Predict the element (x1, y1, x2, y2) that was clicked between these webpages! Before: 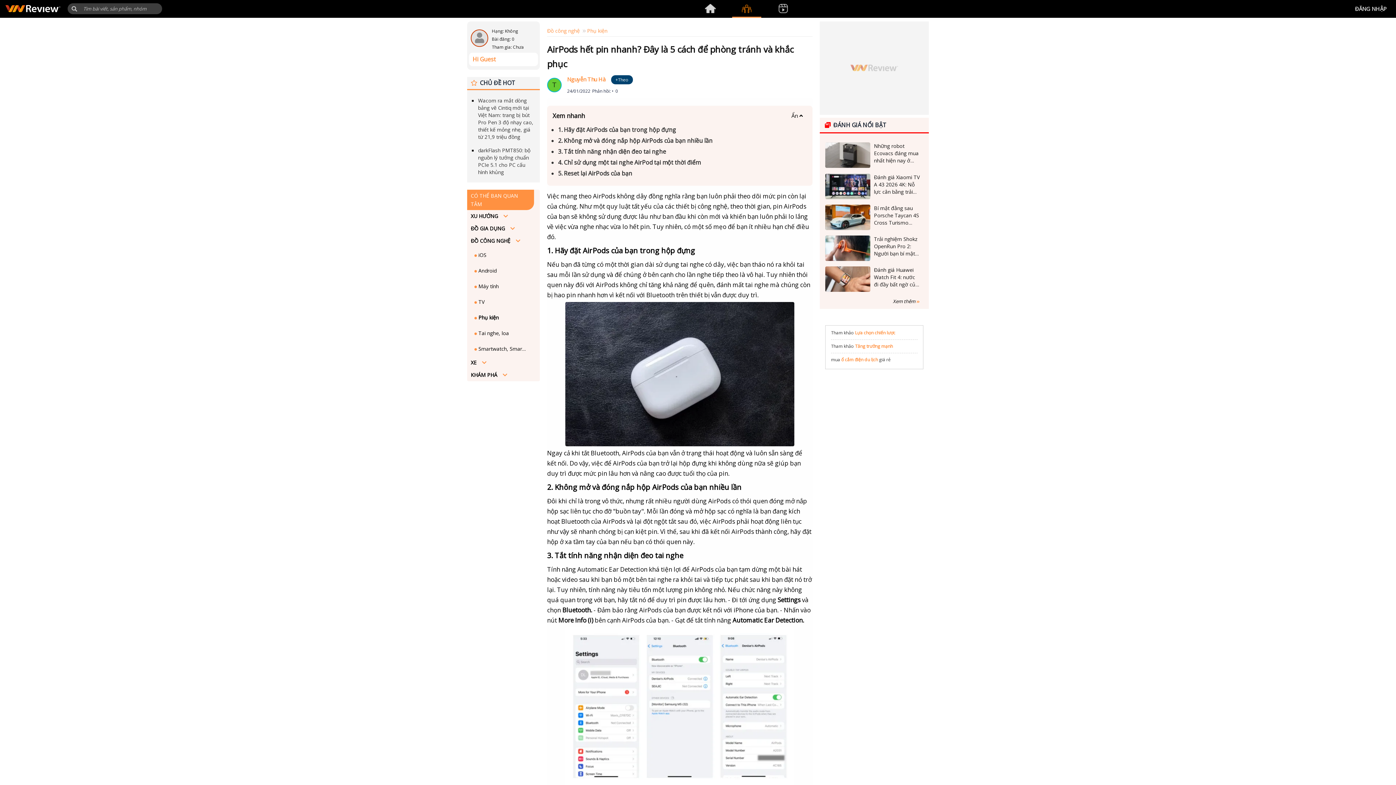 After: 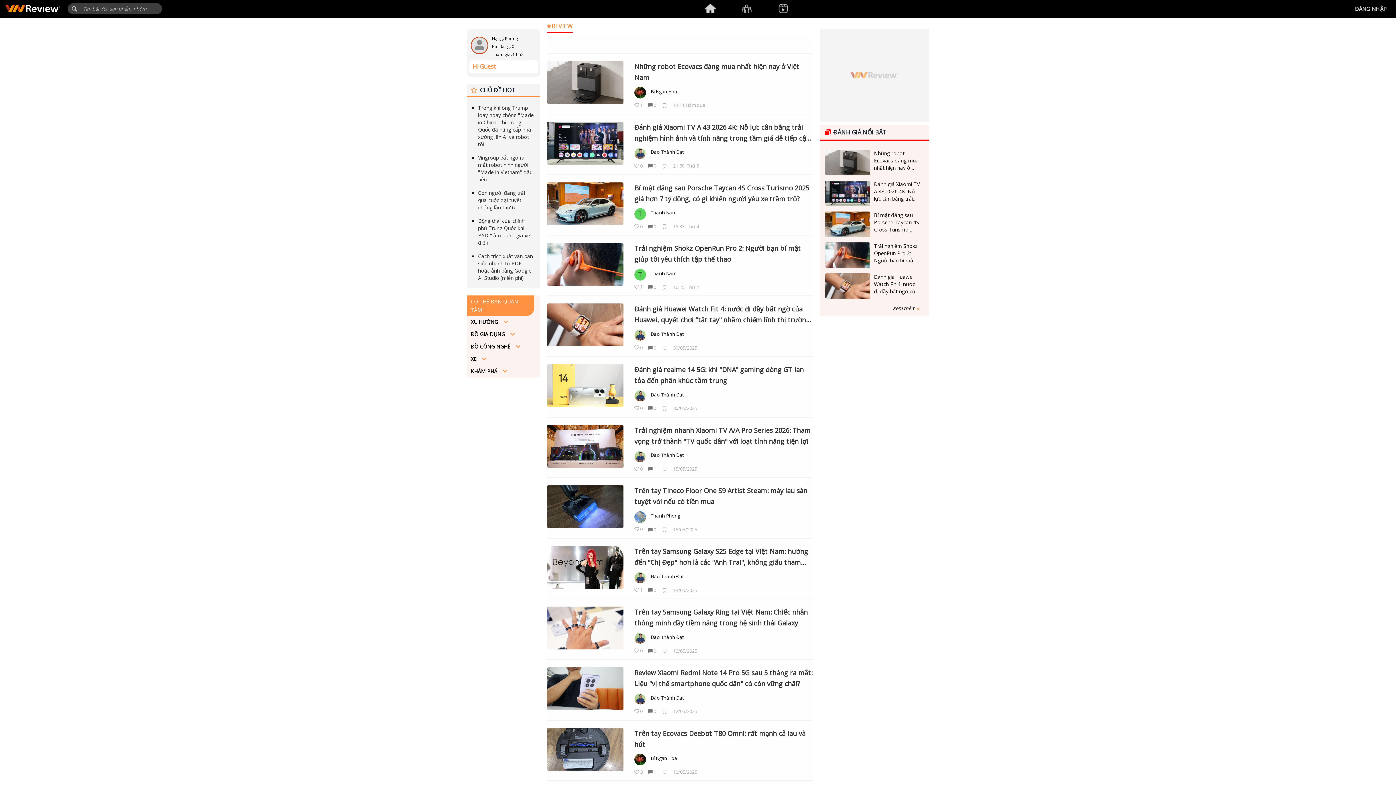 Action: label:  ĐÁNH GIÁ NỔI BẬT bbox: (825, 121, 886, 129)